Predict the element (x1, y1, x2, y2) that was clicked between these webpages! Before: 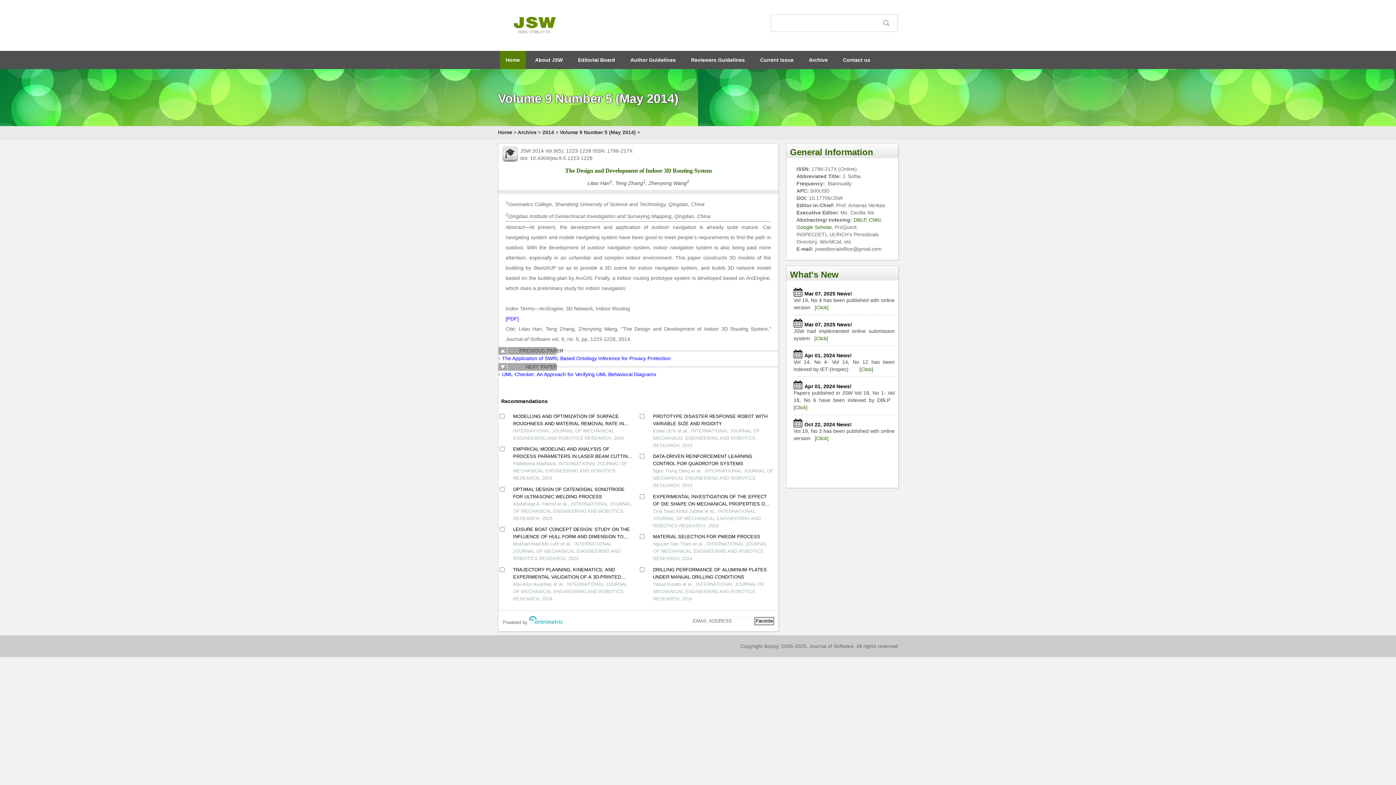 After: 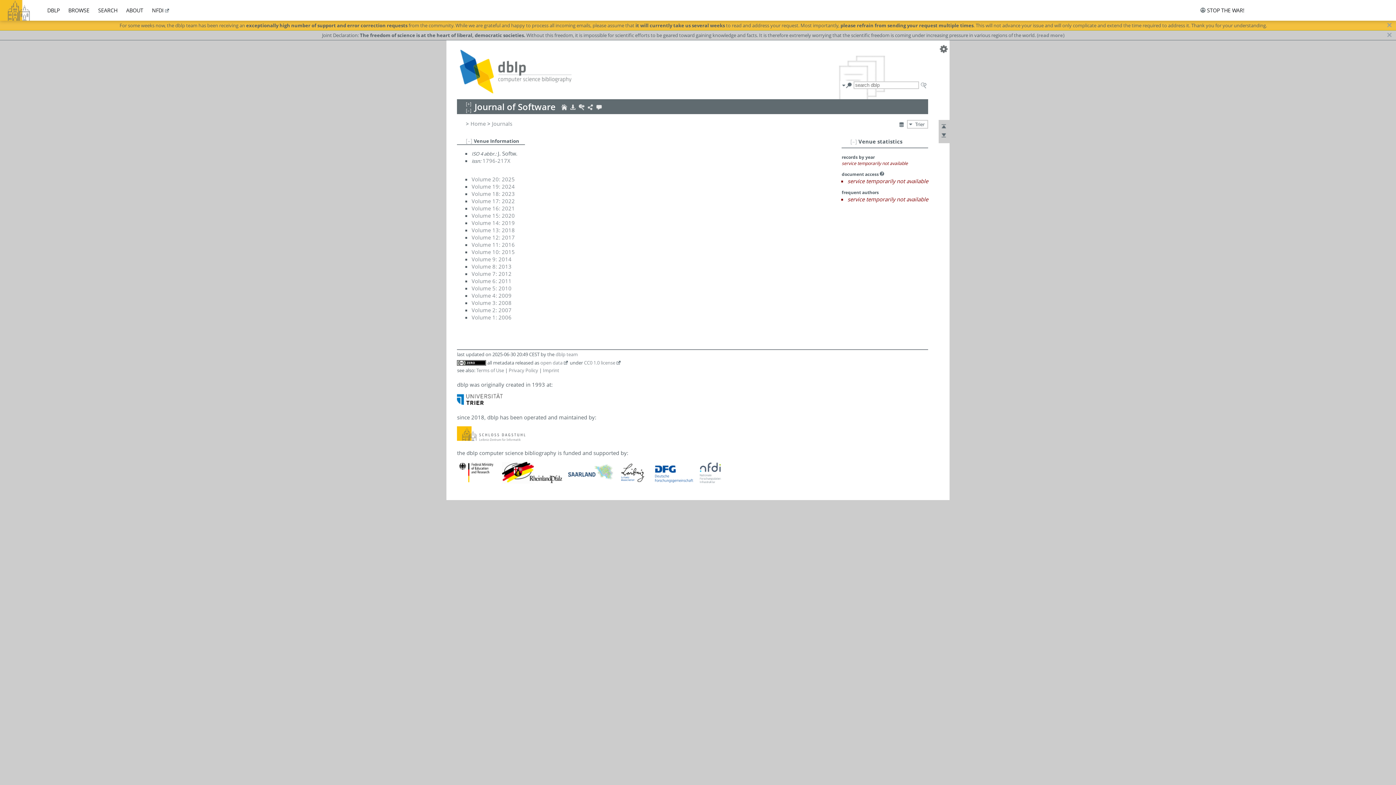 Action: label: DBLP bbox: (853, 217, 866, 222)